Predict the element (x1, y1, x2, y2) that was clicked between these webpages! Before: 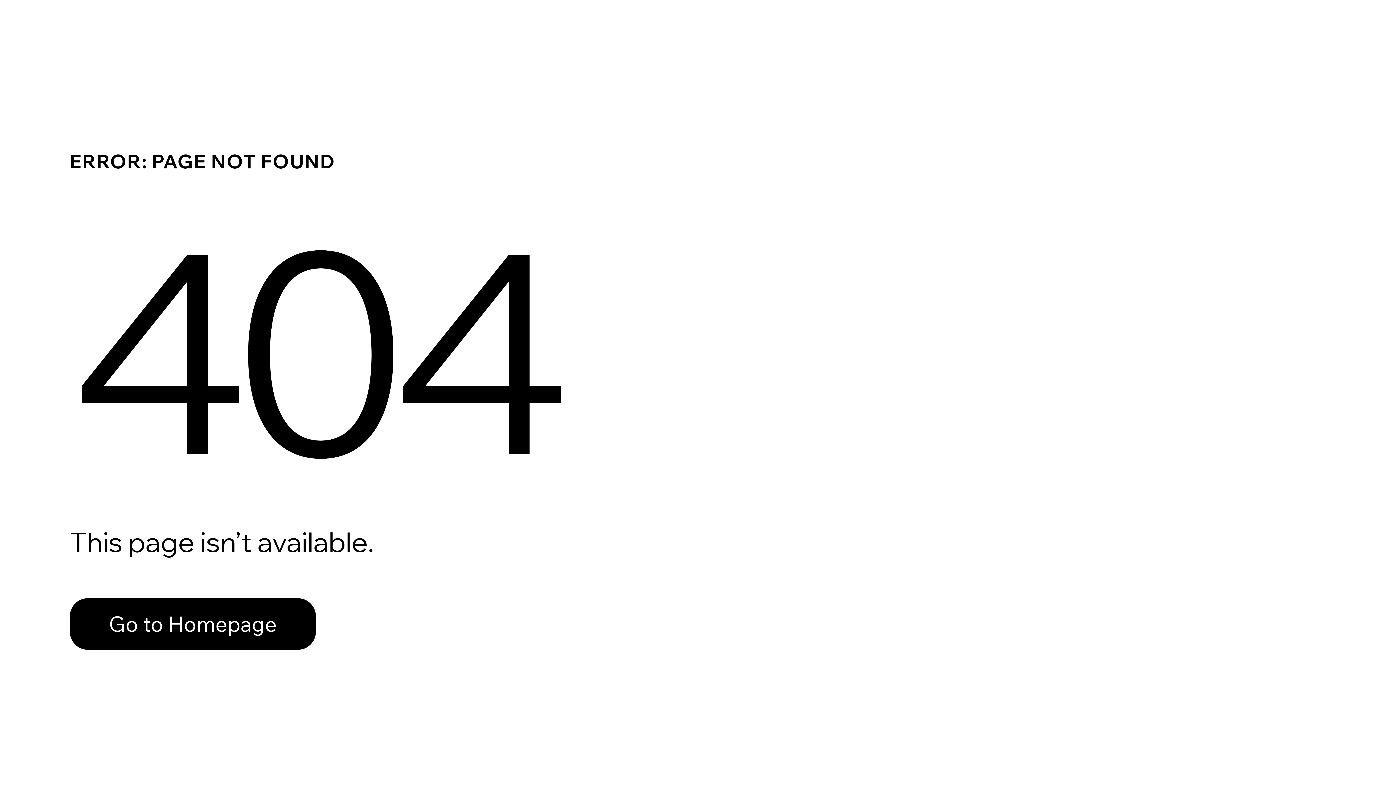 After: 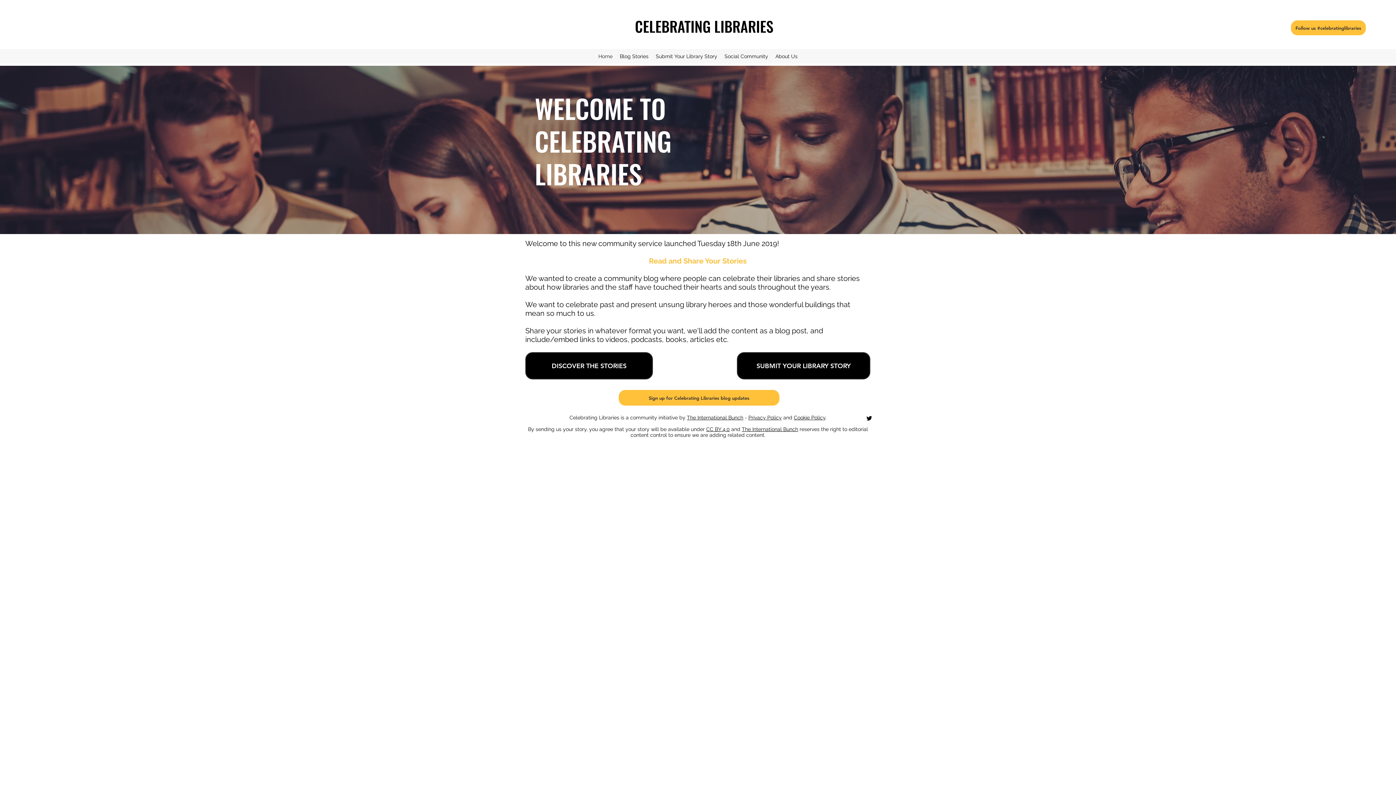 Action: label: Go to Homepage bbox: (69, 598, 316, 650)